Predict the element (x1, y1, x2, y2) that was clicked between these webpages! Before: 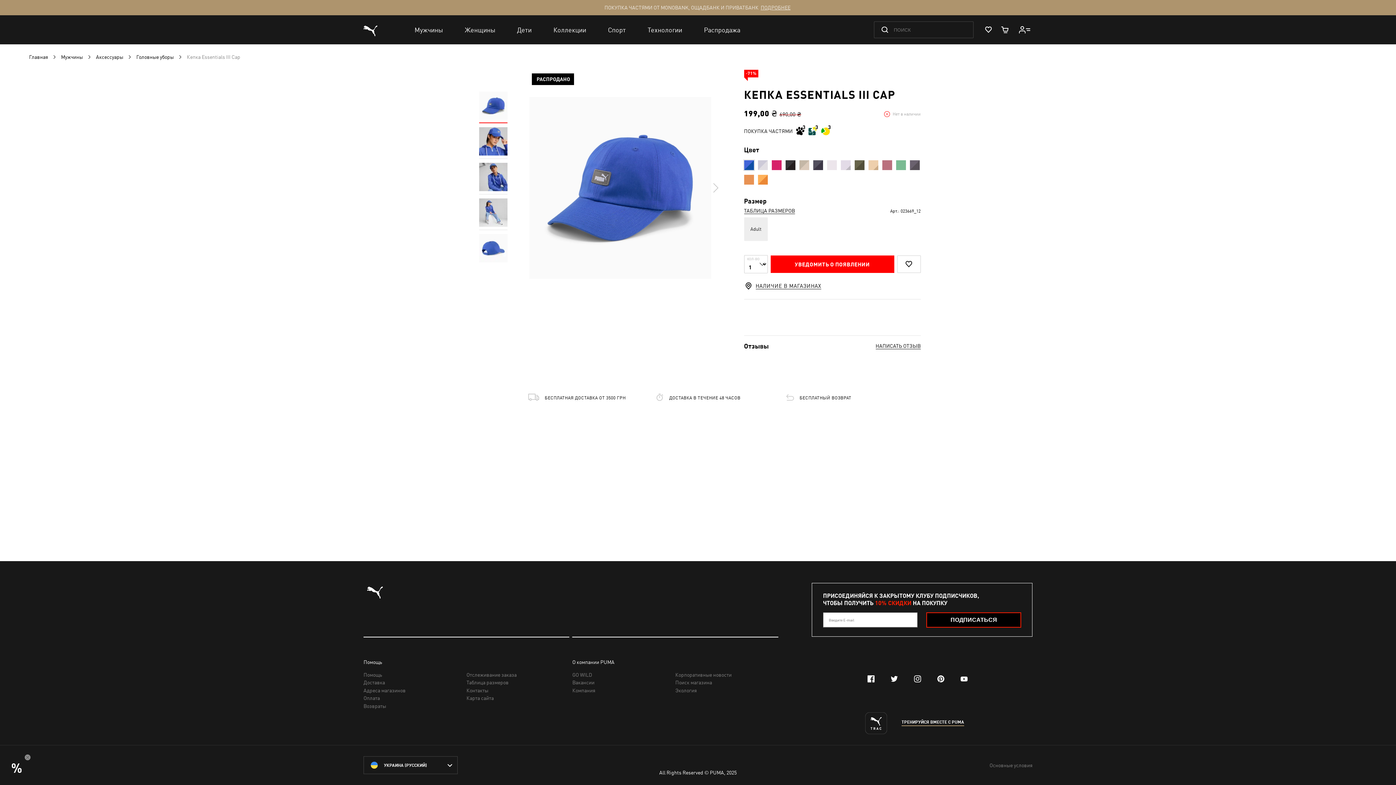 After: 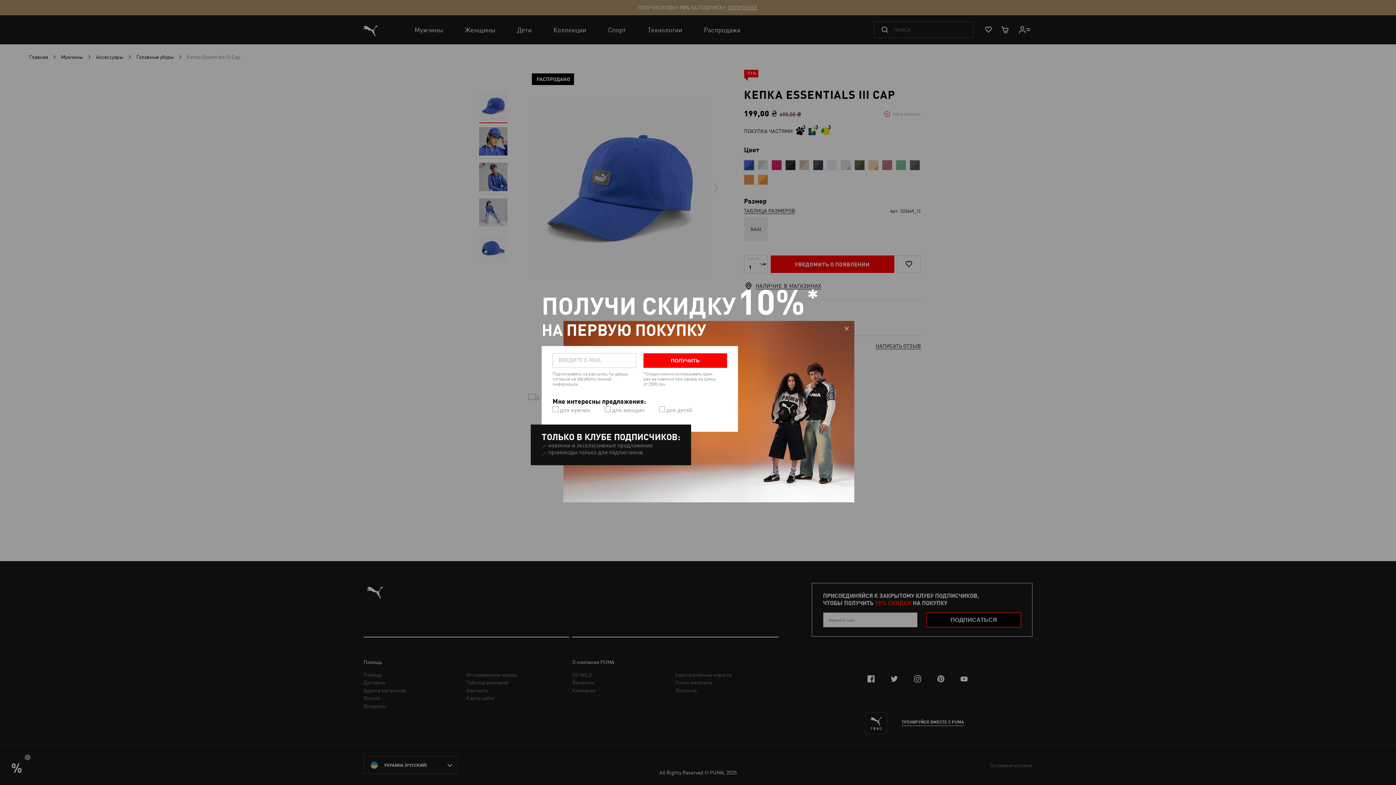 Action: bbox: (840, 159, 851, 170)